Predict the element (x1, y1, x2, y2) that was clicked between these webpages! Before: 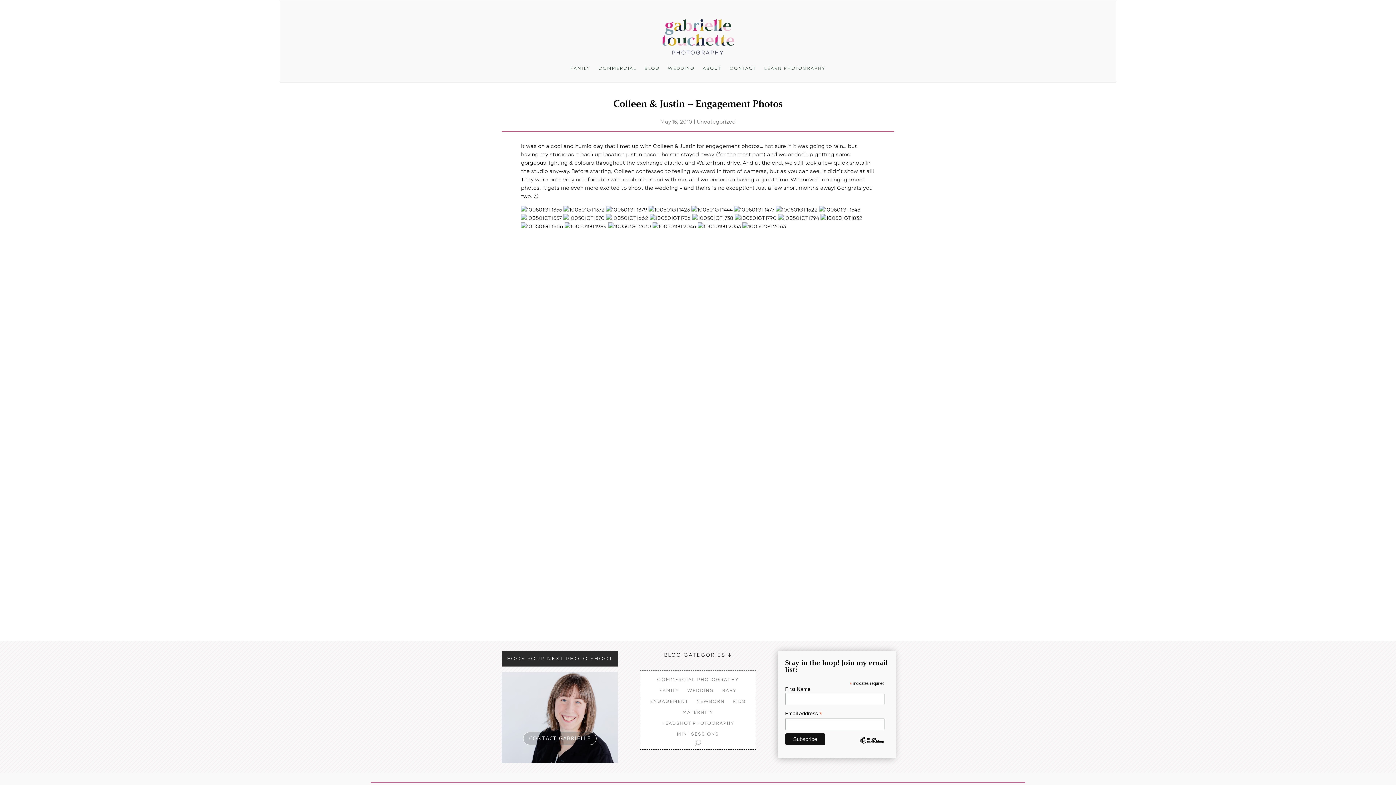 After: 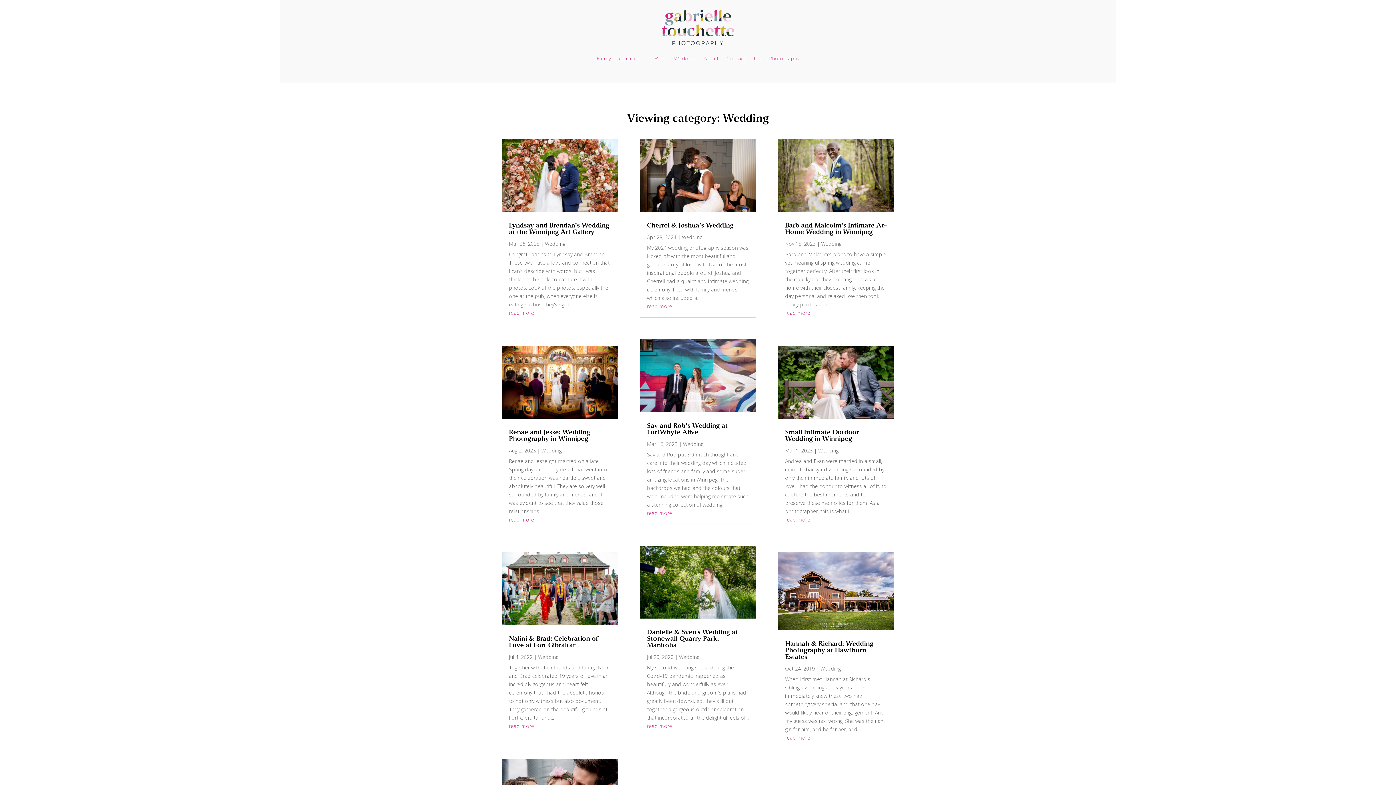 Action: label: WEDDING bbox: (687, 685, 714, 693)